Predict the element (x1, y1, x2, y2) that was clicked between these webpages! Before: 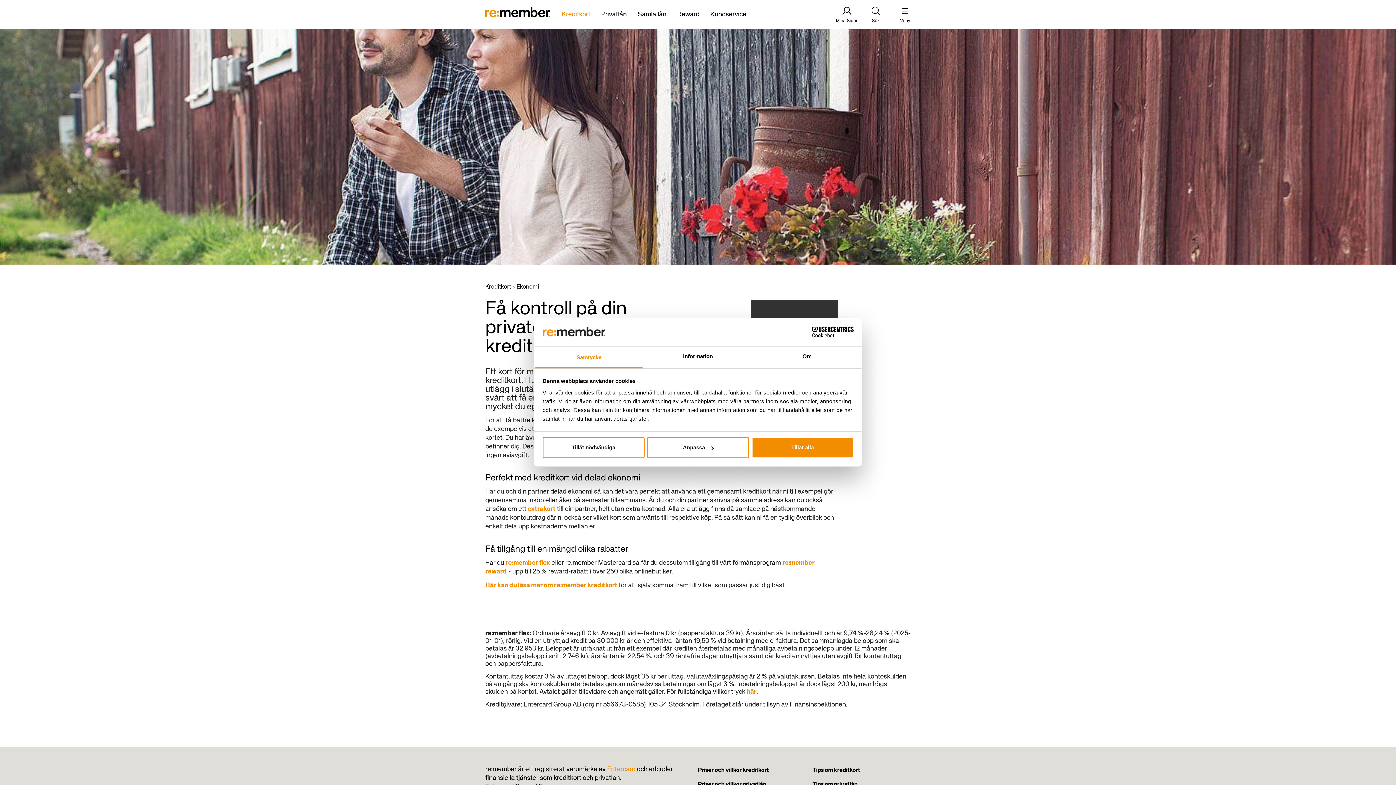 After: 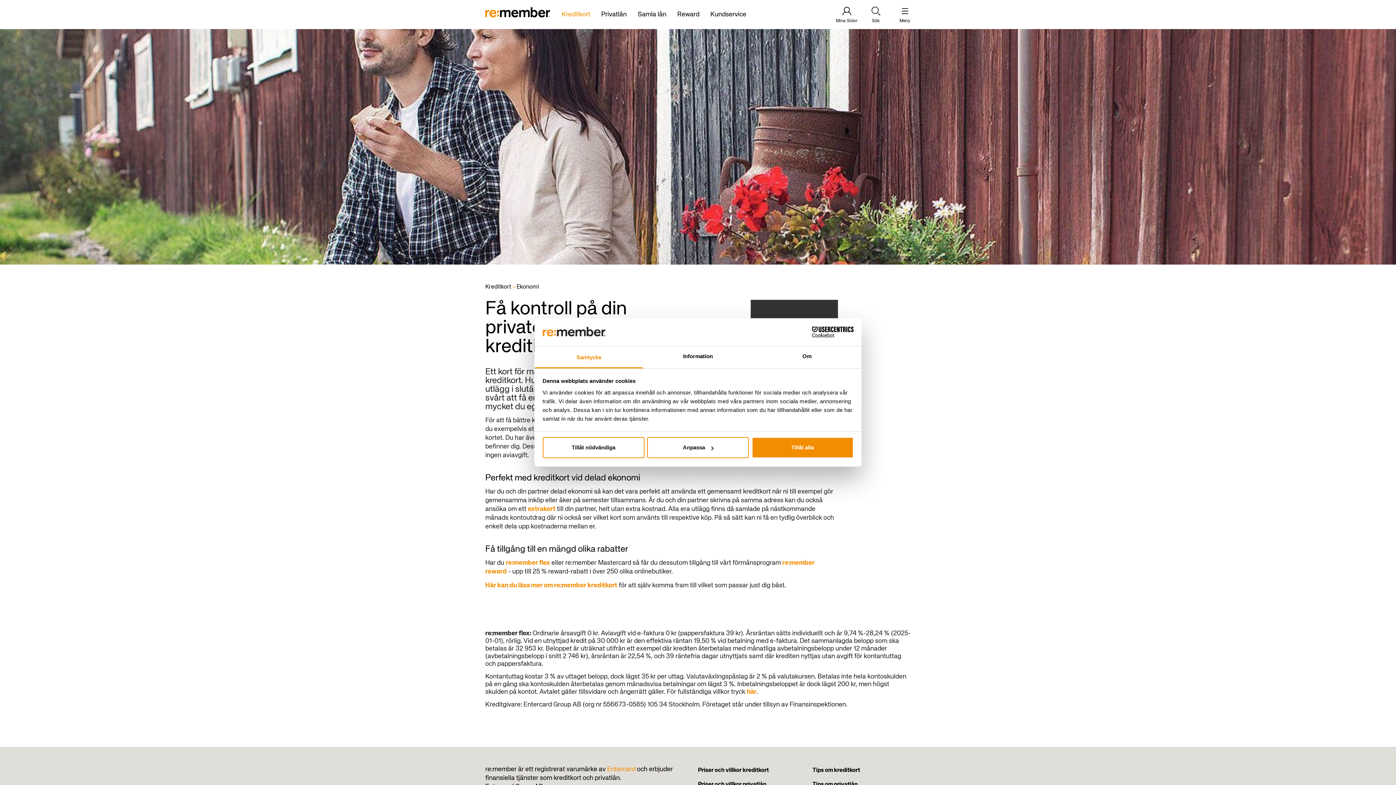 Action: label: Cookiebot - opens in a new window bbox: (790, 326, 853, 337)